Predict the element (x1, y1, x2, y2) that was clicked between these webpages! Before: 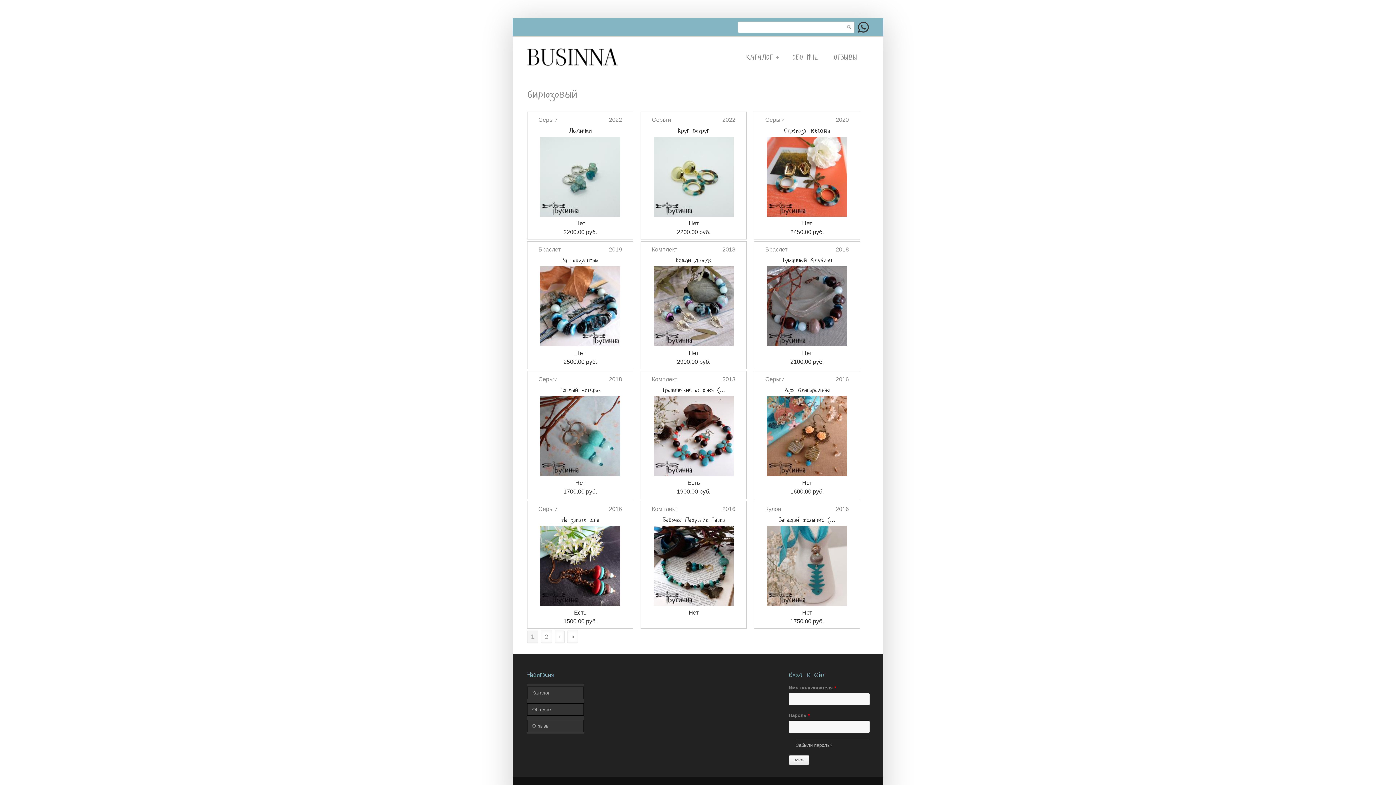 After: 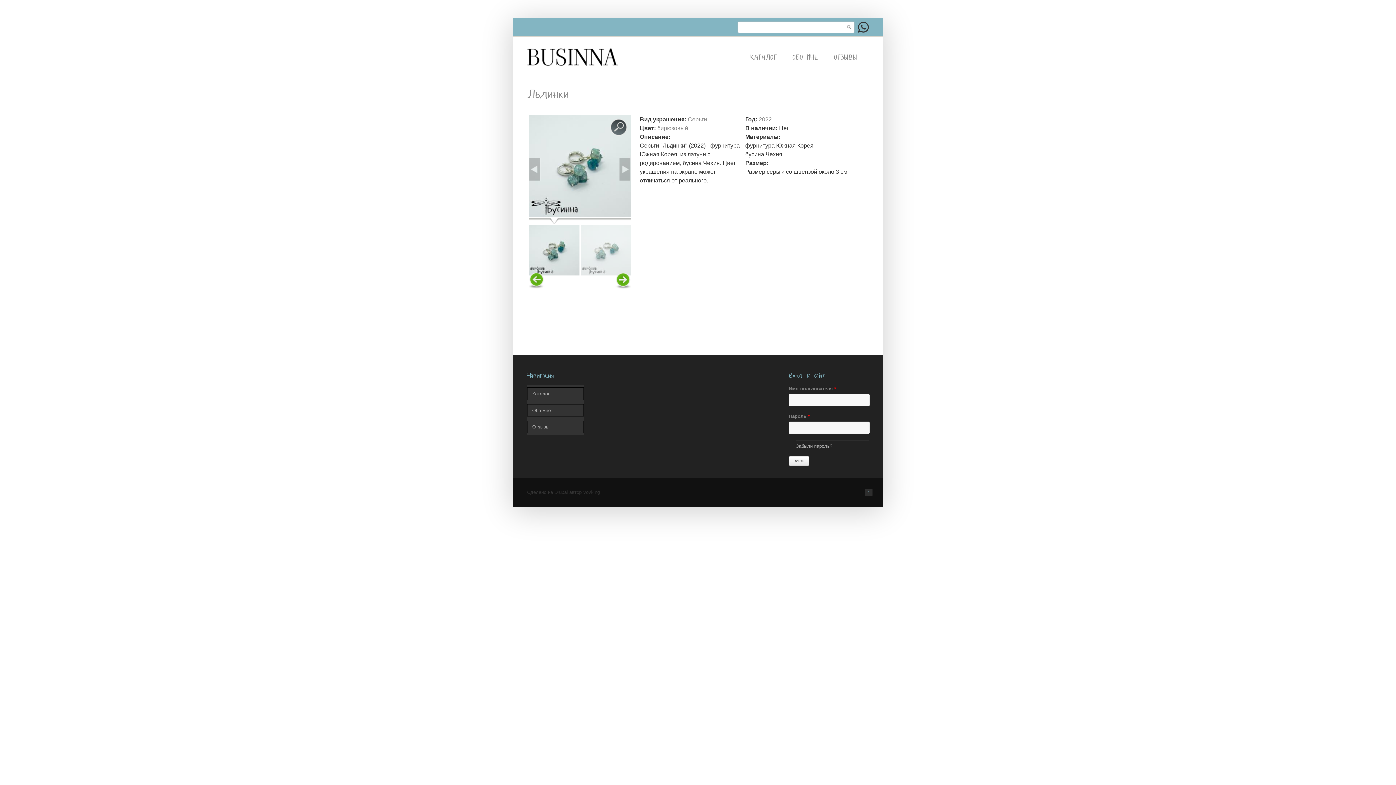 Action: label: Льдинки bbox: (568, 126, 592, 134)